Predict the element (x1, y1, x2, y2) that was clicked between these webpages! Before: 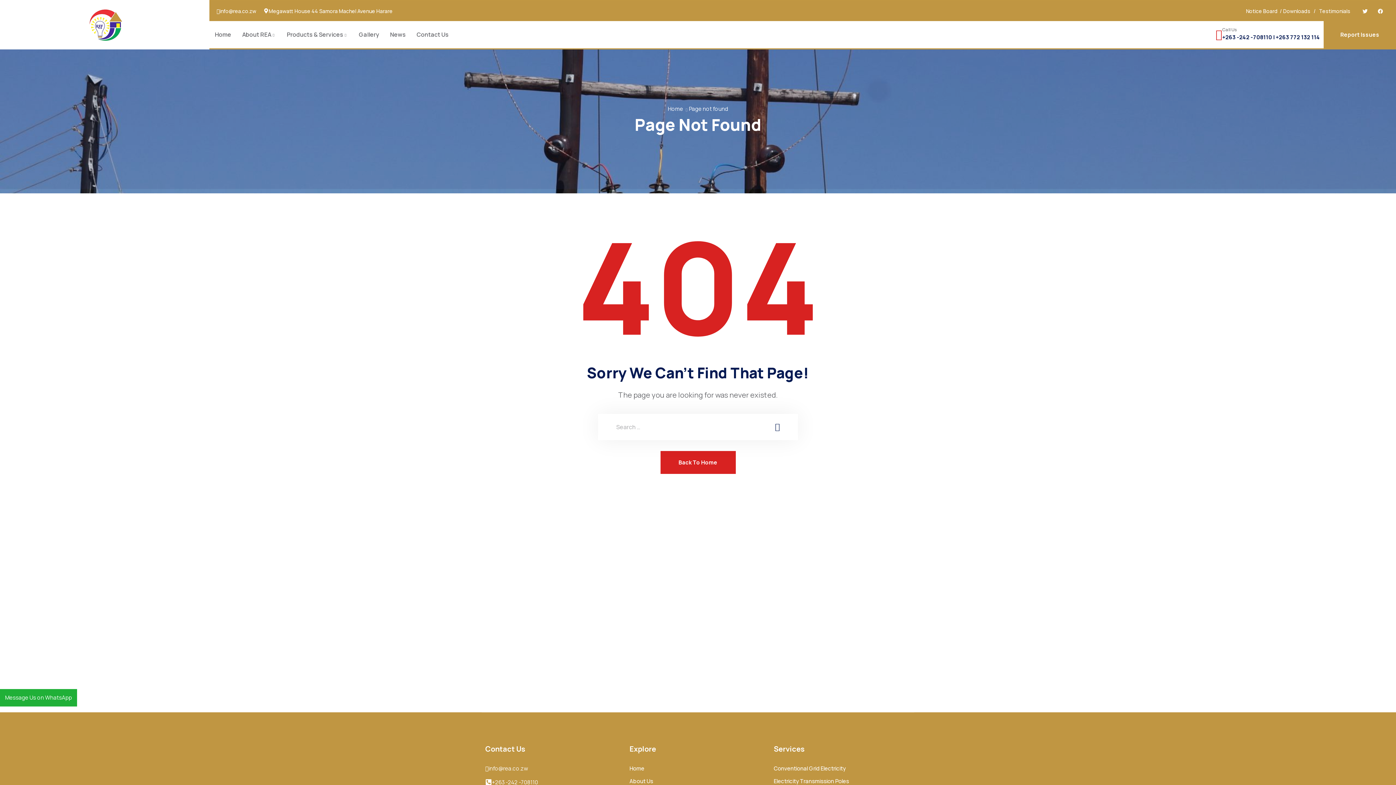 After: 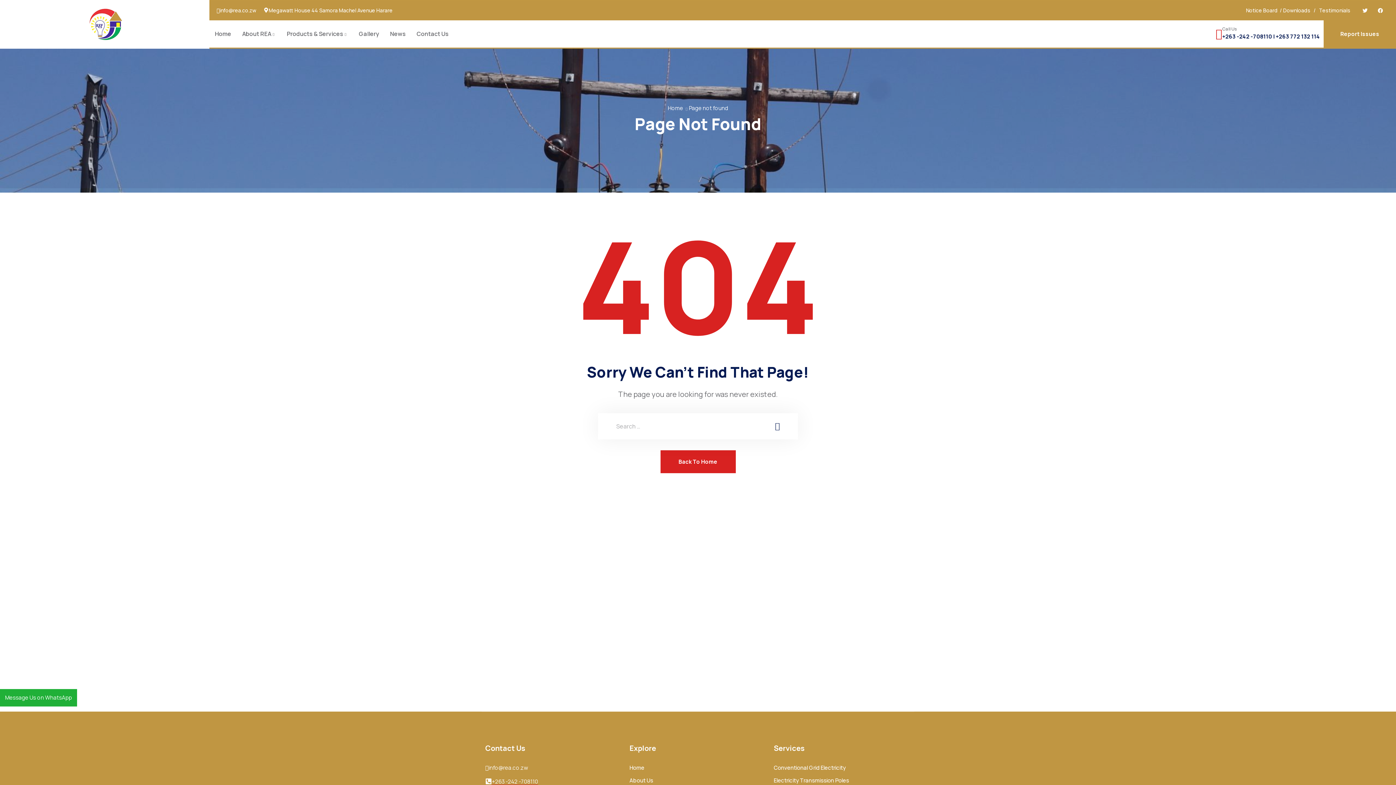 Action: bbox: (492, 779, 538, 786) label: +263 -242 -708110